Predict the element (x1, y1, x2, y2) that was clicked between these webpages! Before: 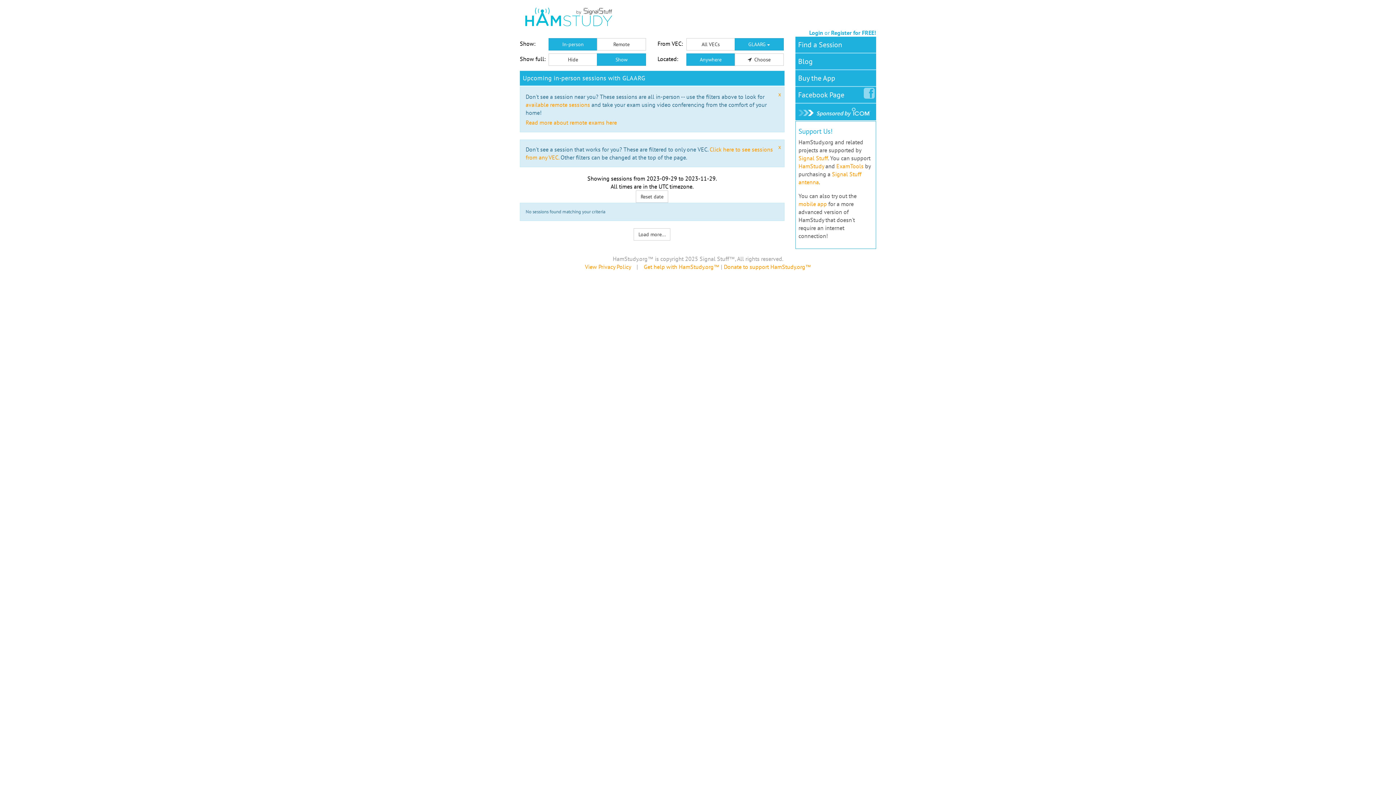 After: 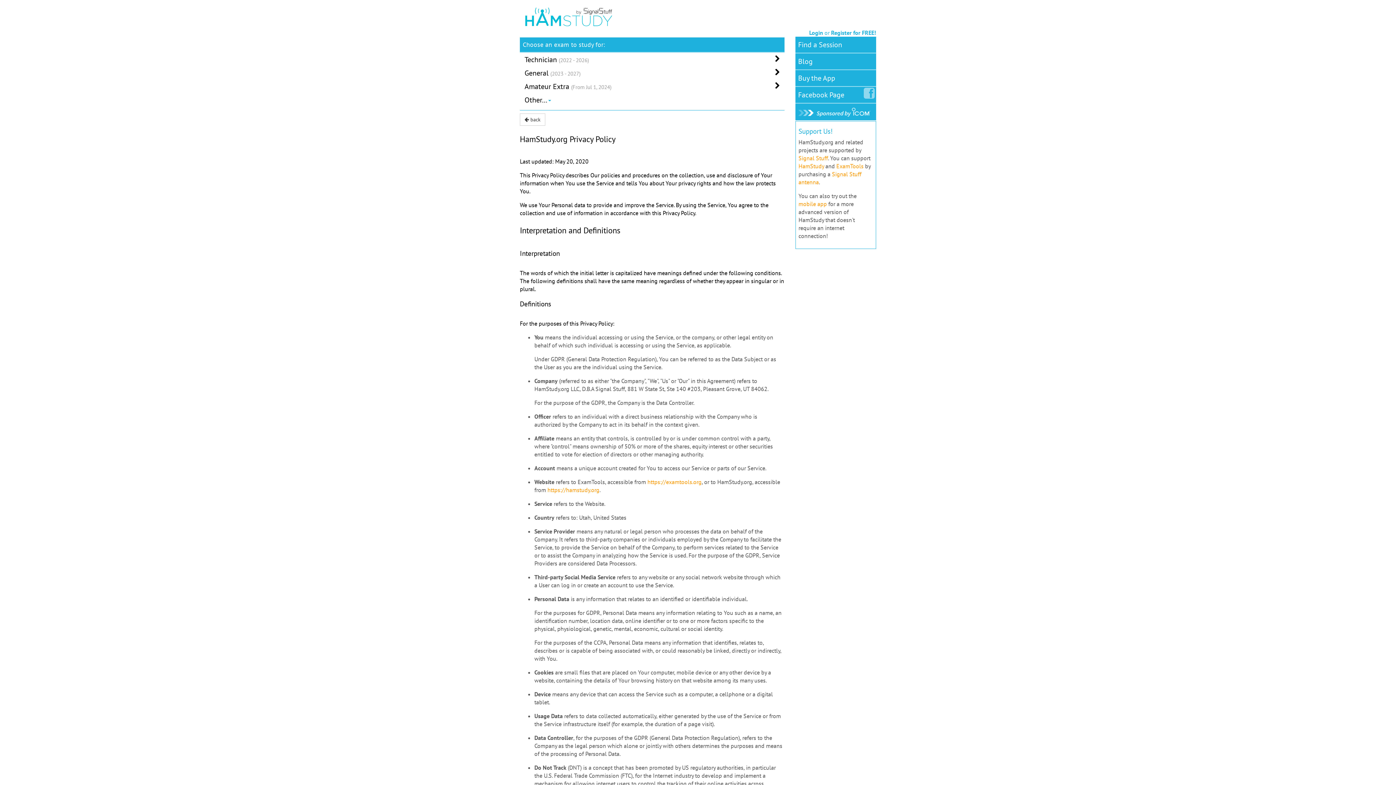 Action: label: View Privacy Policy bbox: (585, 263, 630, 270)